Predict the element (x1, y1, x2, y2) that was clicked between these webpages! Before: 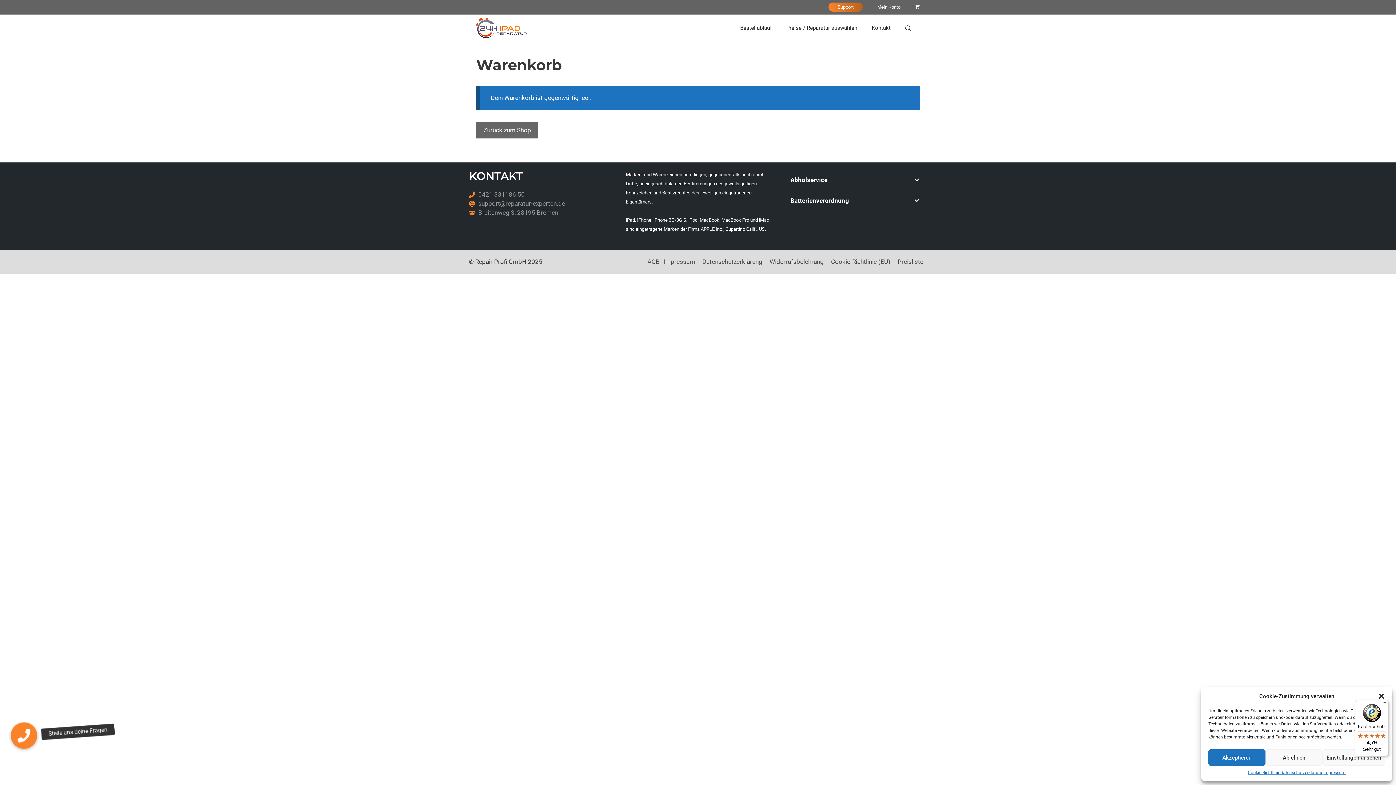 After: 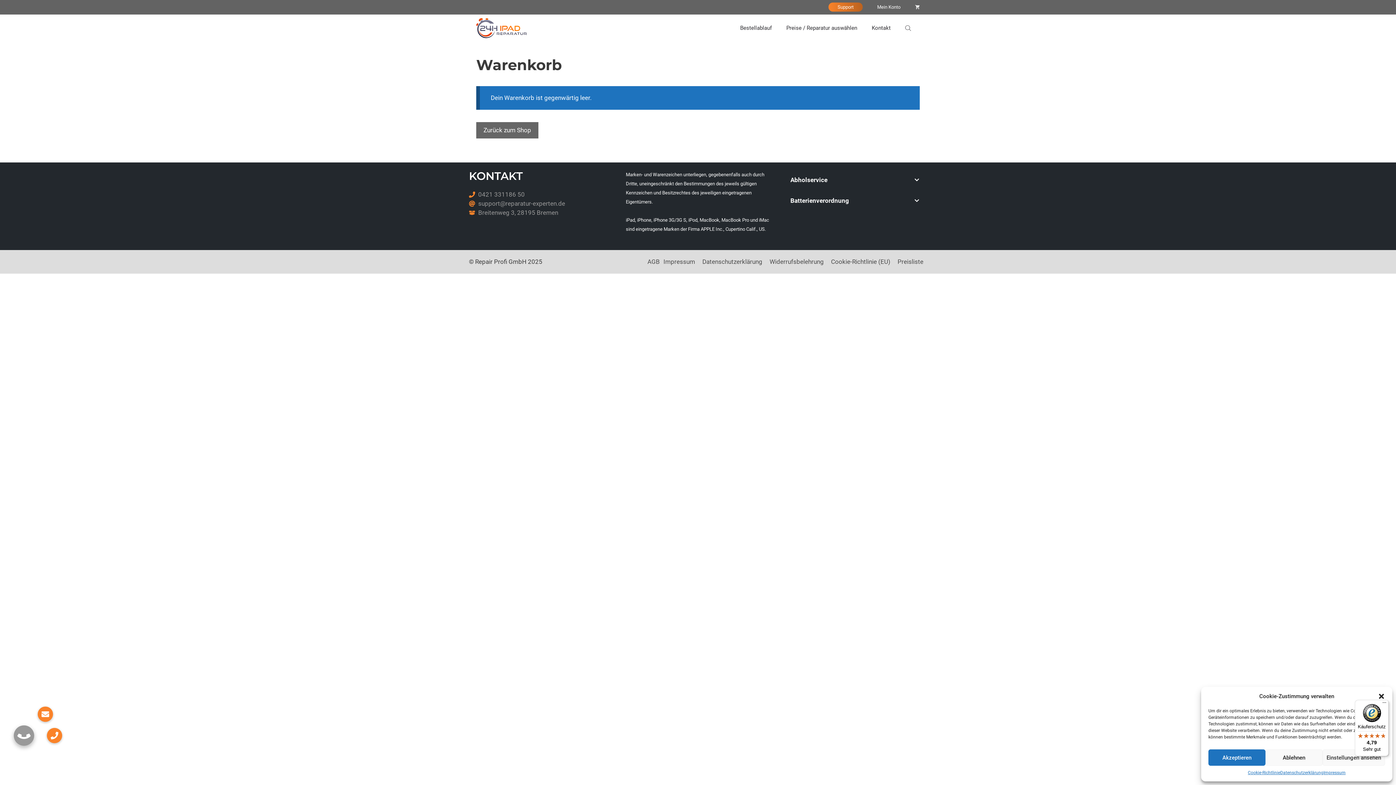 Action: bbox: (13, 725, 34, 746) label: Stelle uns deine Fragen